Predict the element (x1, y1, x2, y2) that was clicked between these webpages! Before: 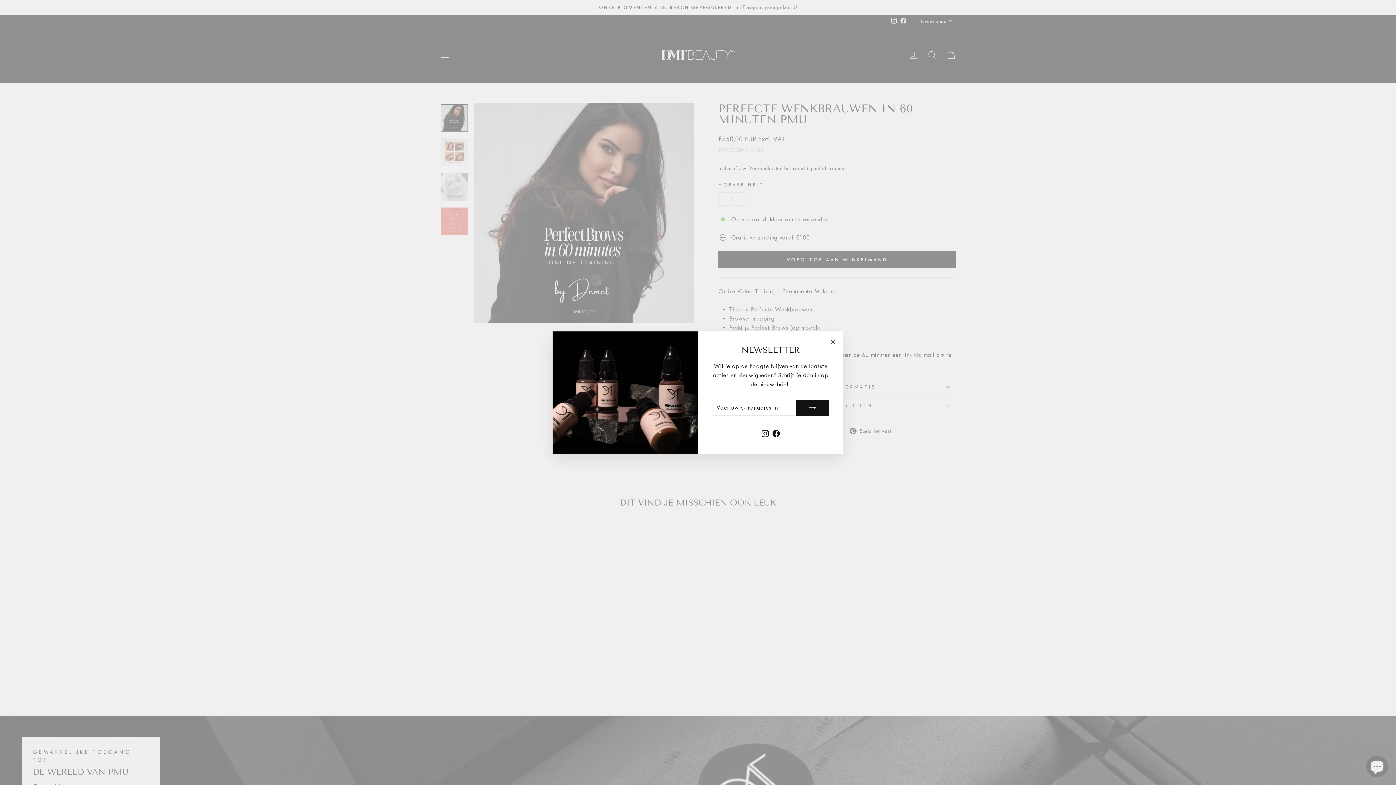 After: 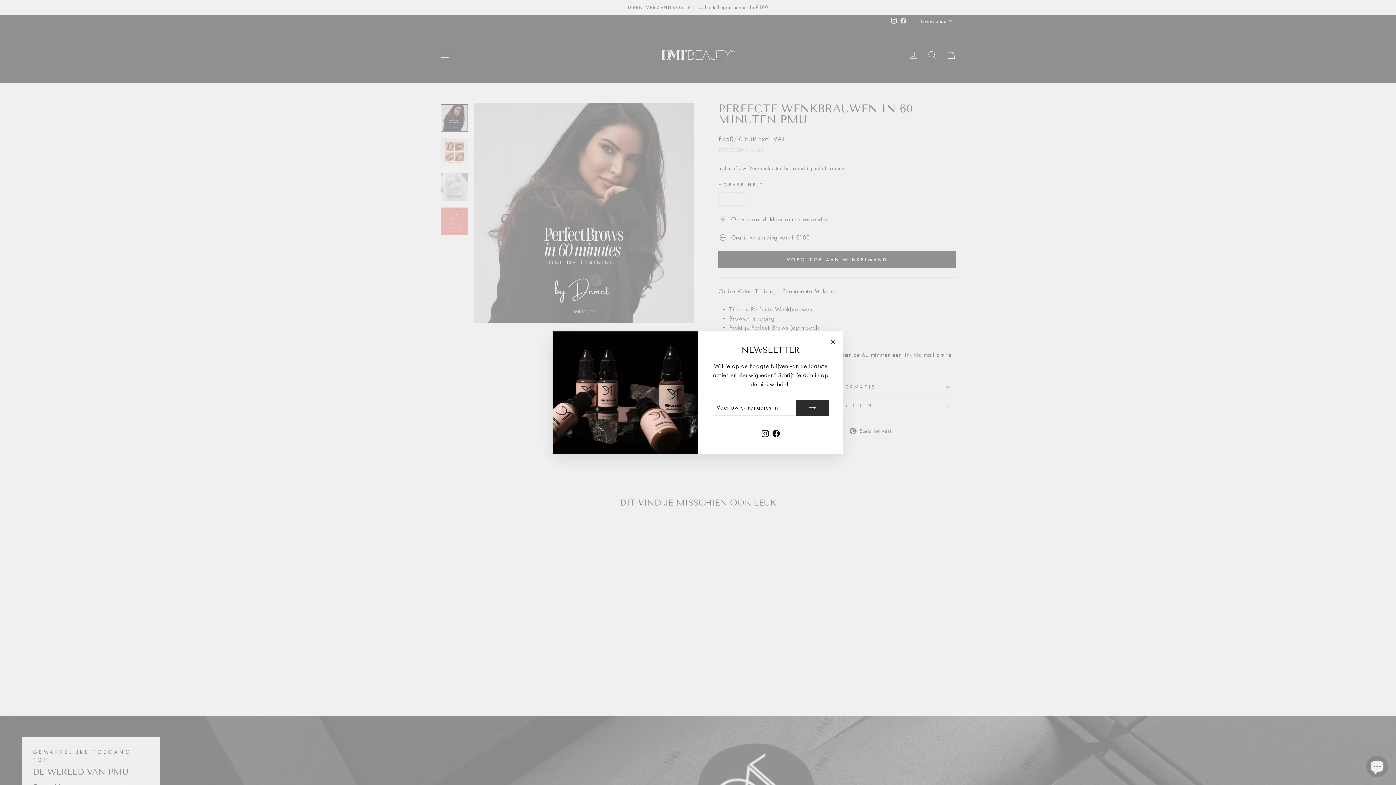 Action: bbox: (796, 399, 829, 415)